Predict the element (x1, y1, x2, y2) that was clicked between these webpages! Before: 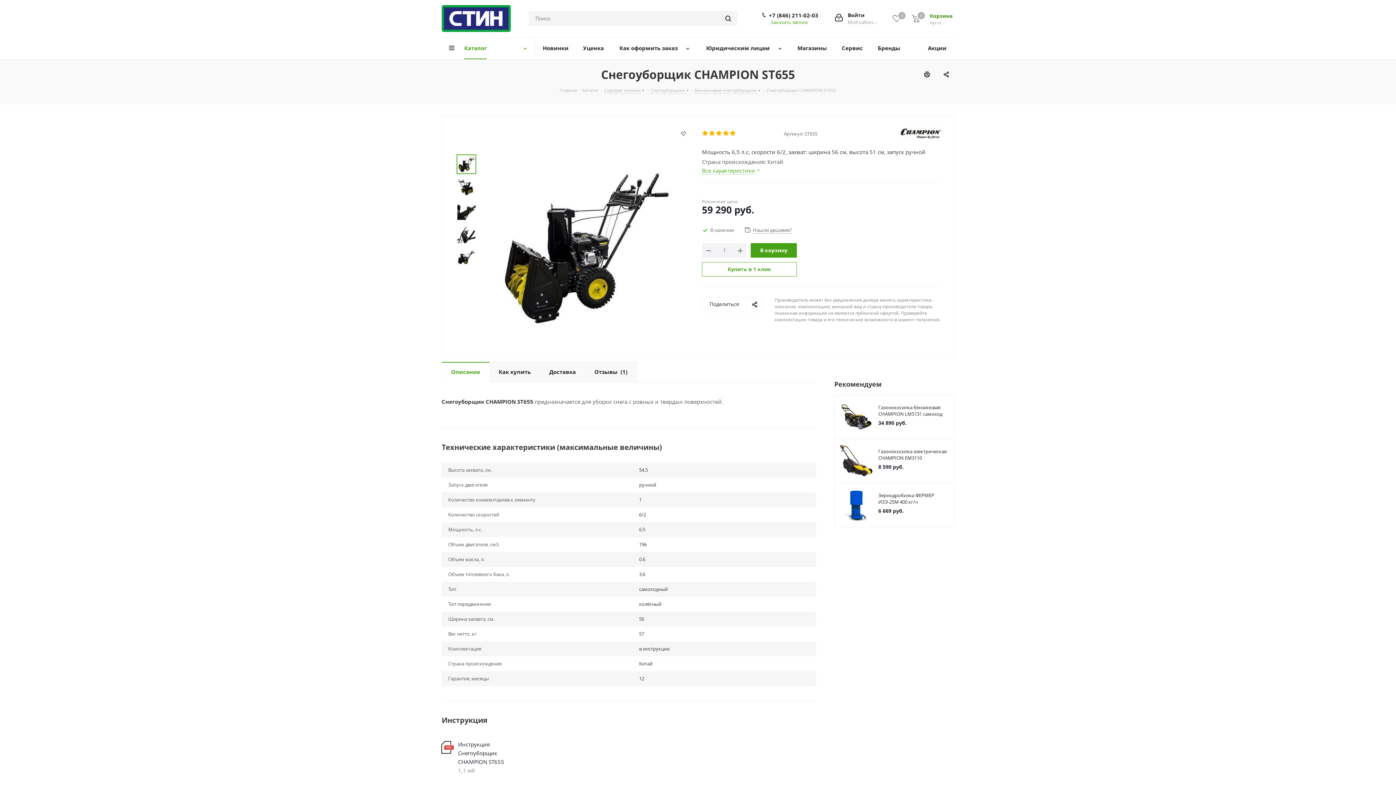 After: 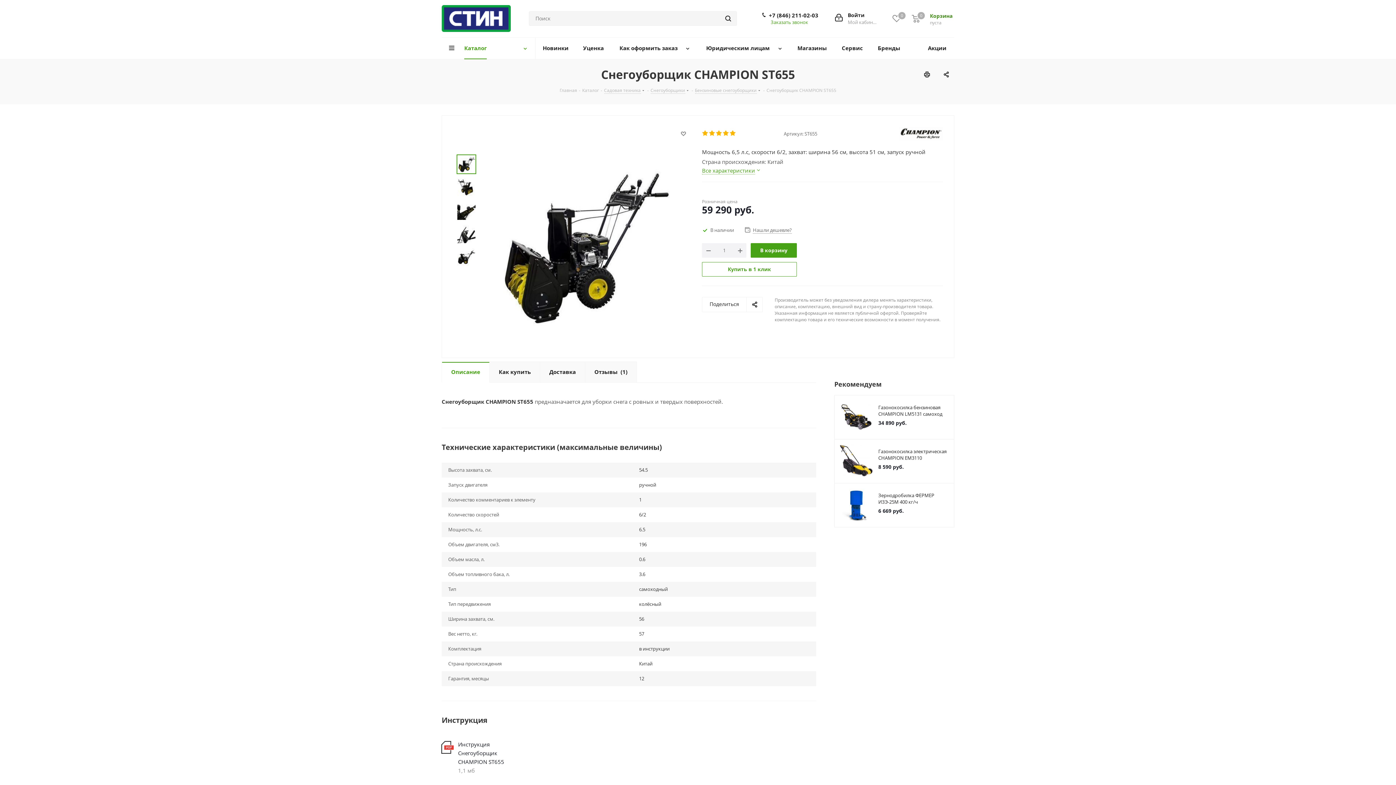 Action: label: Описание bbox: (441, 361, 489, 382)